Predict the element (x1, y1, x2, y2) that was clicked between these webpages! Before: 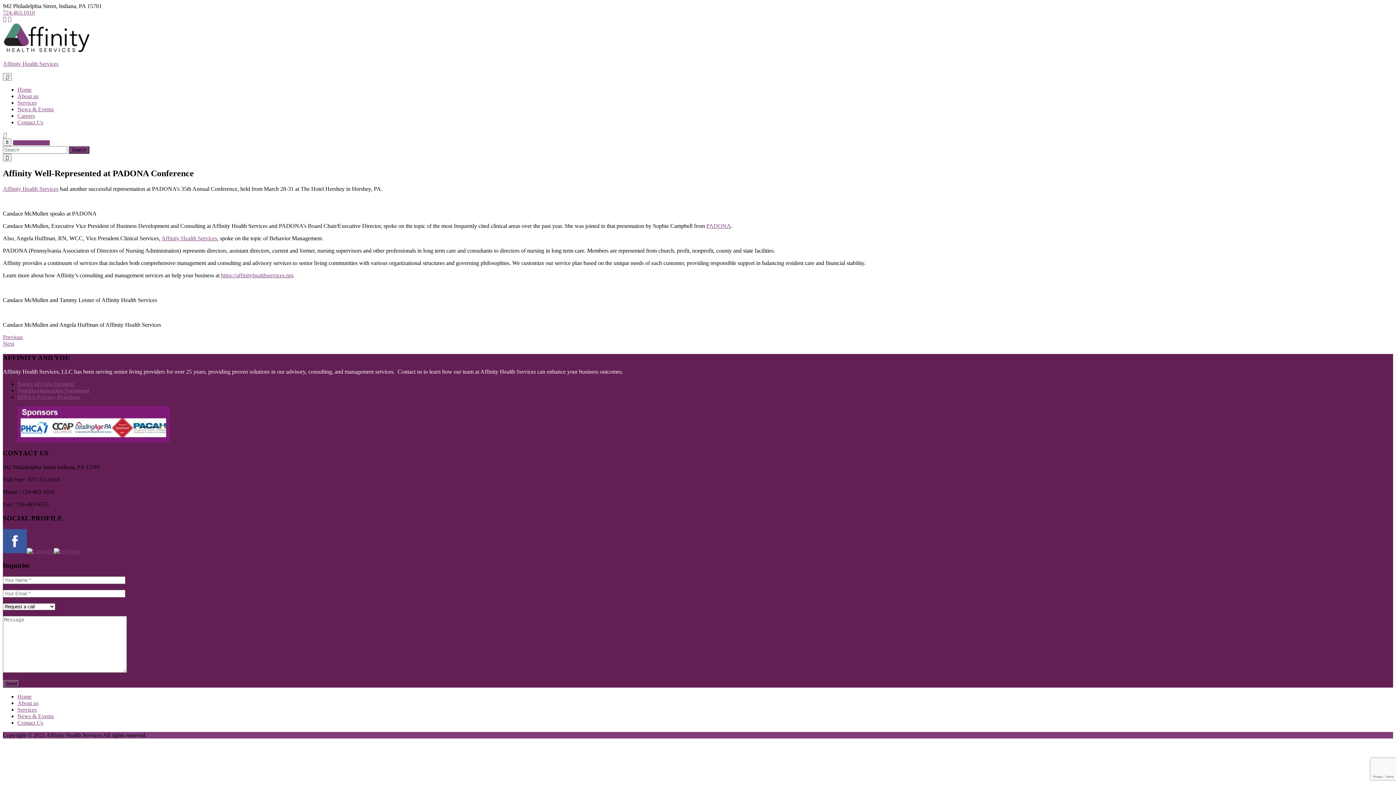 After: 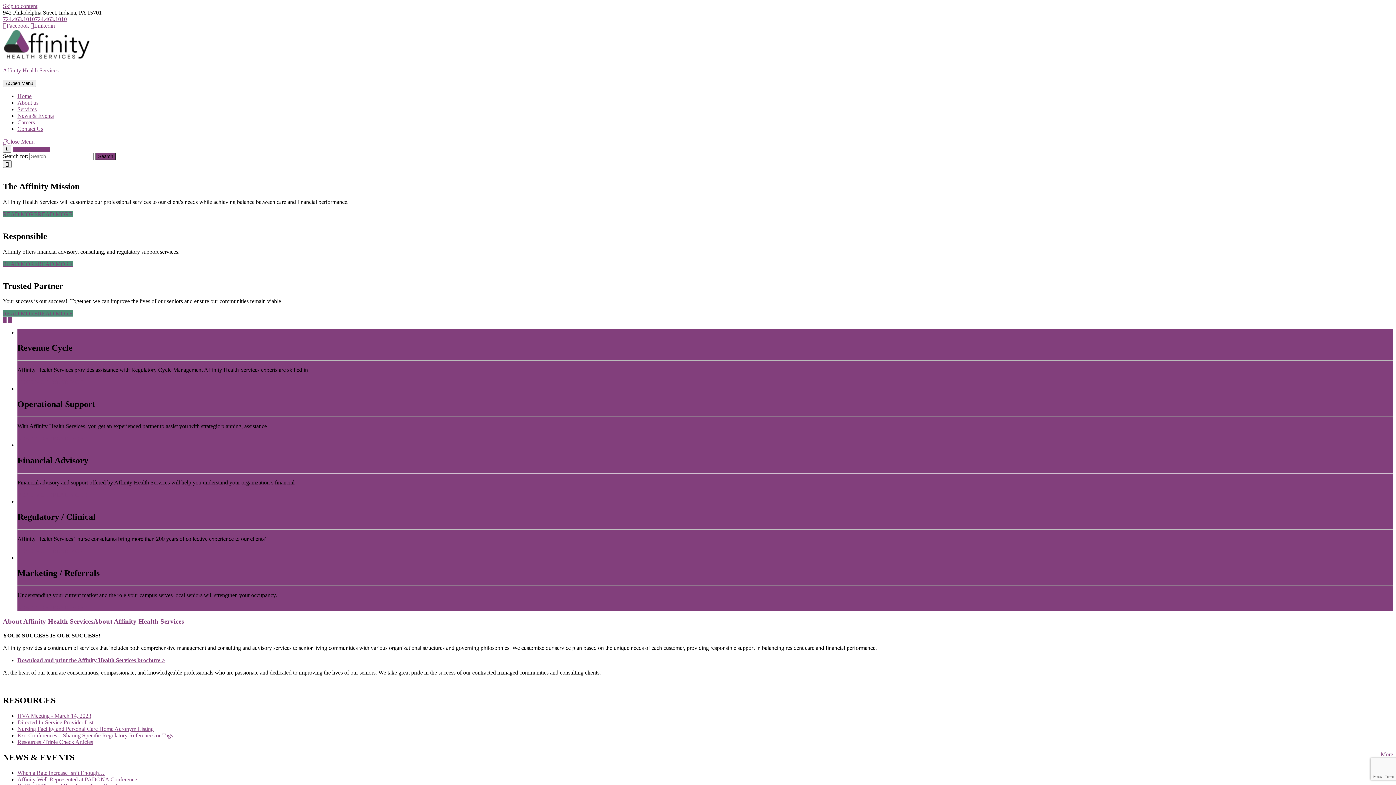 Action: bbox: (2, 48, 90, 54)